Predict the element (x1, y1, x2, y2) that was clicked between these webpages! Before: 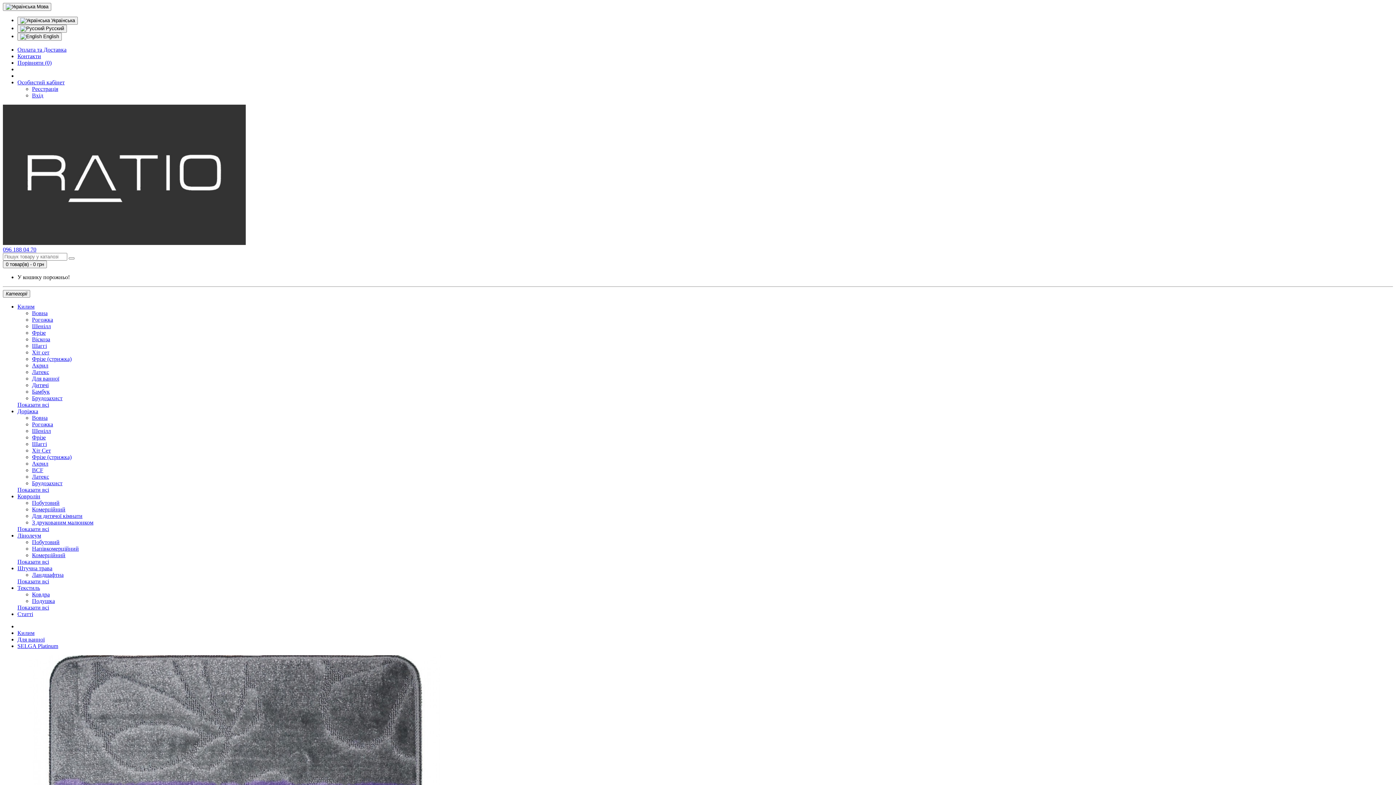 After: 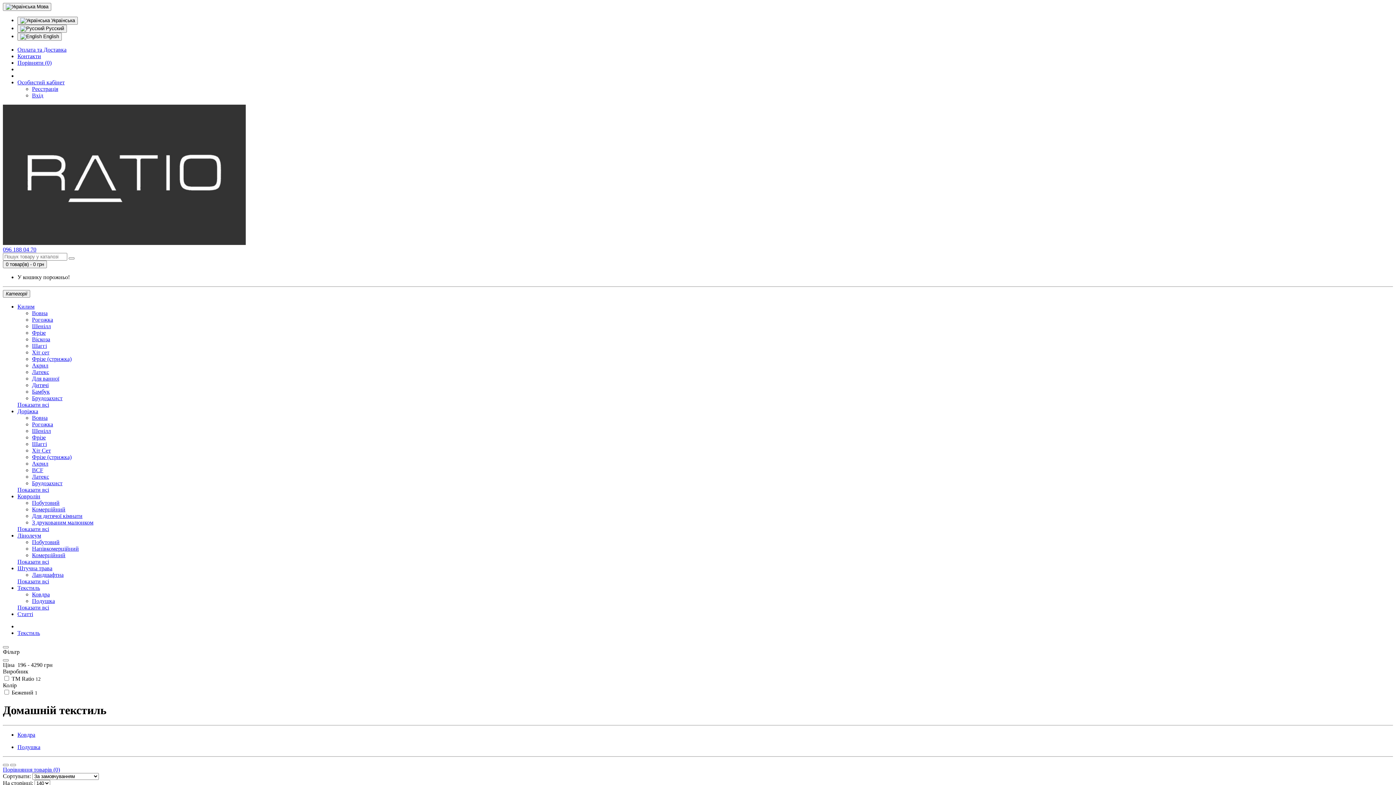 Action: bbox: (17, 604, 49, 610) label: Показати всі